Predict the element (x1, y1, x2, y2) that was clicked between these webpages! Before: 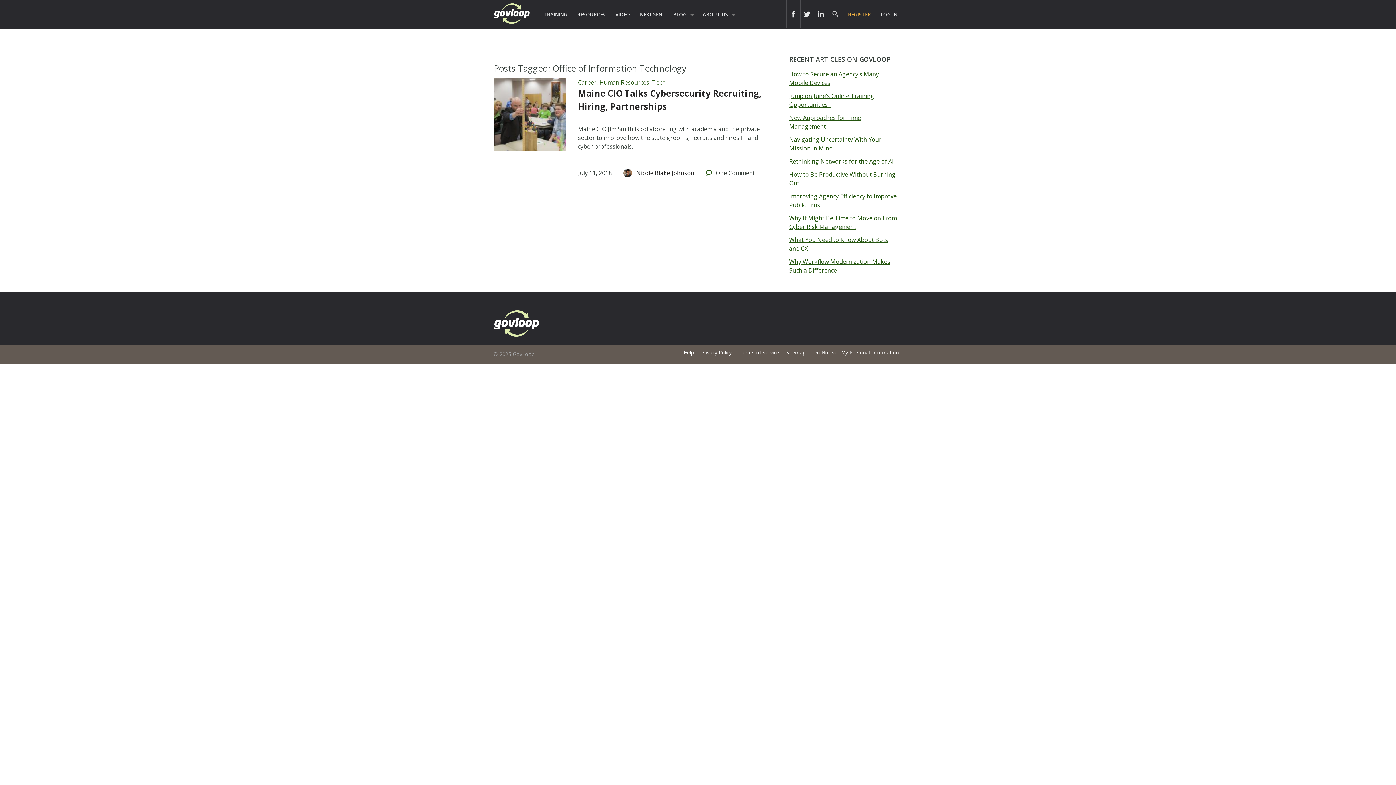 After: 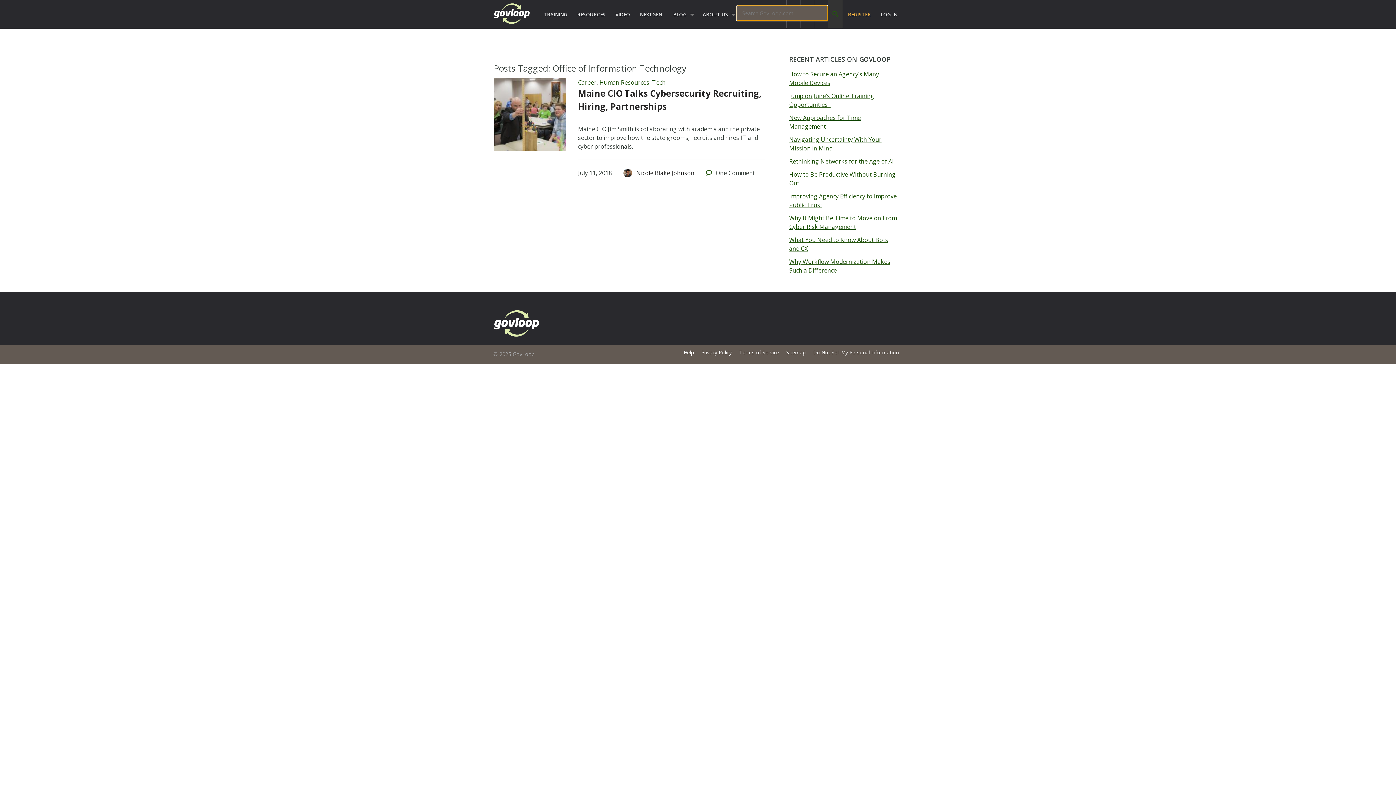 Action: bbox: (827, 0, 842, 28) label: govloop search field icon